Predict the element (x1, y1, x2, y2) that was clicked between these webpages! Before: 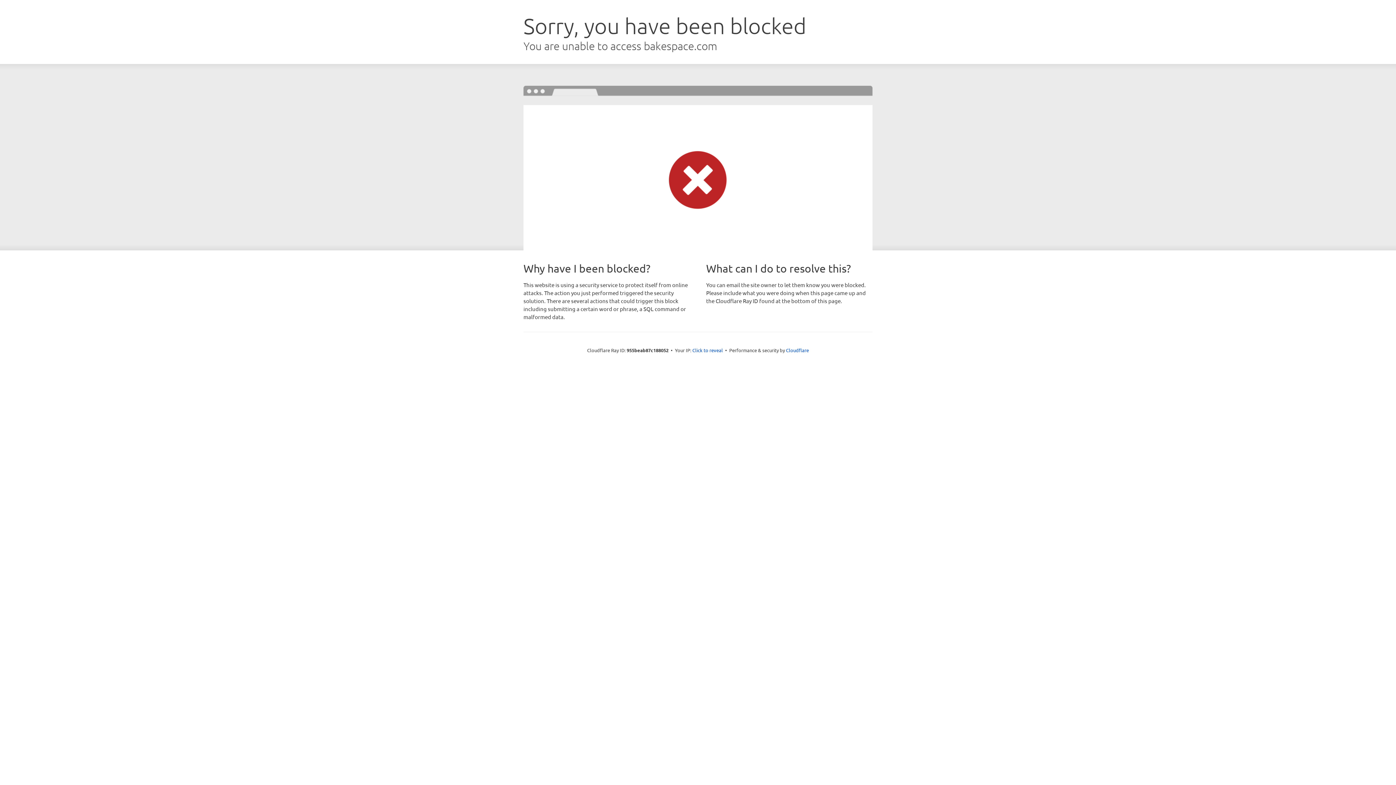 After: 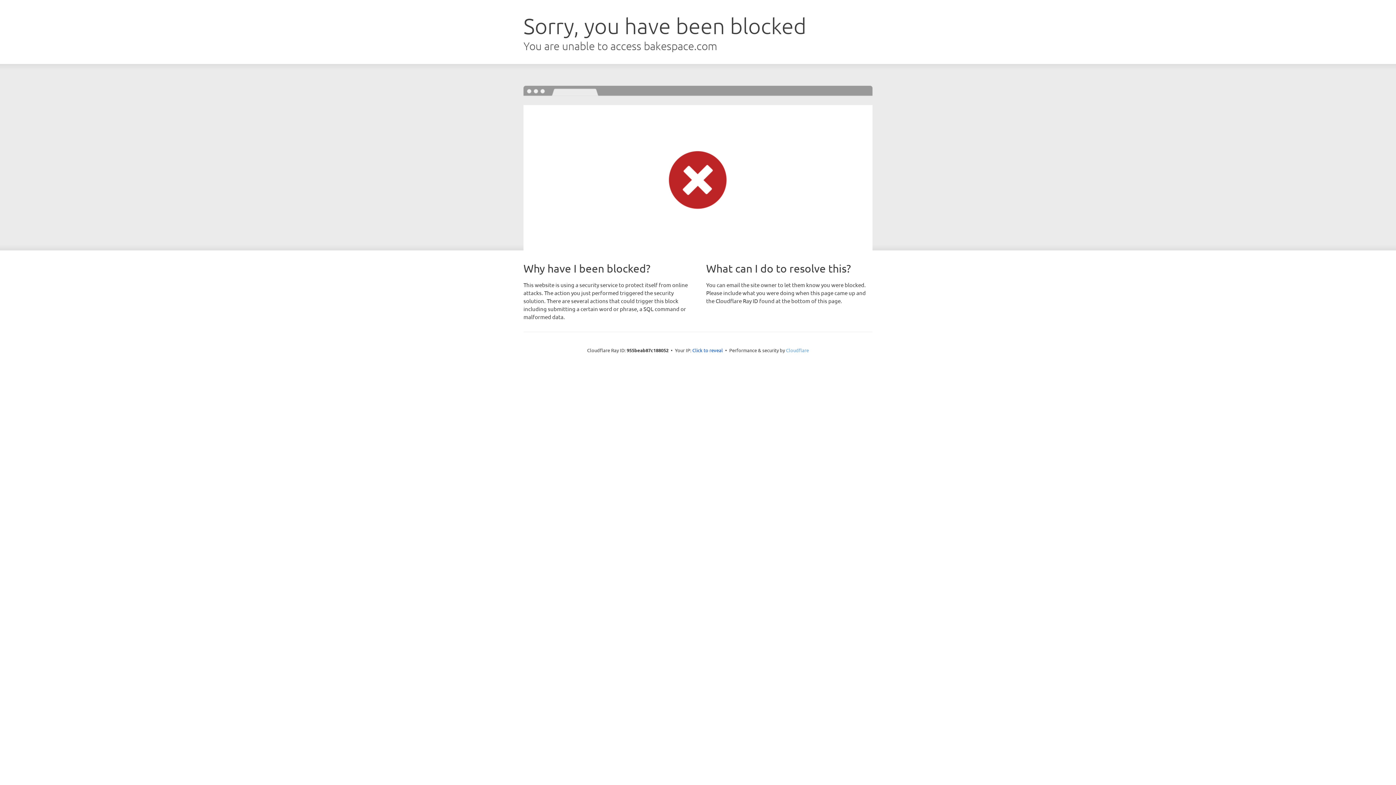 Action: label: Cloudflare bbox: (786, 347, 809, 353)